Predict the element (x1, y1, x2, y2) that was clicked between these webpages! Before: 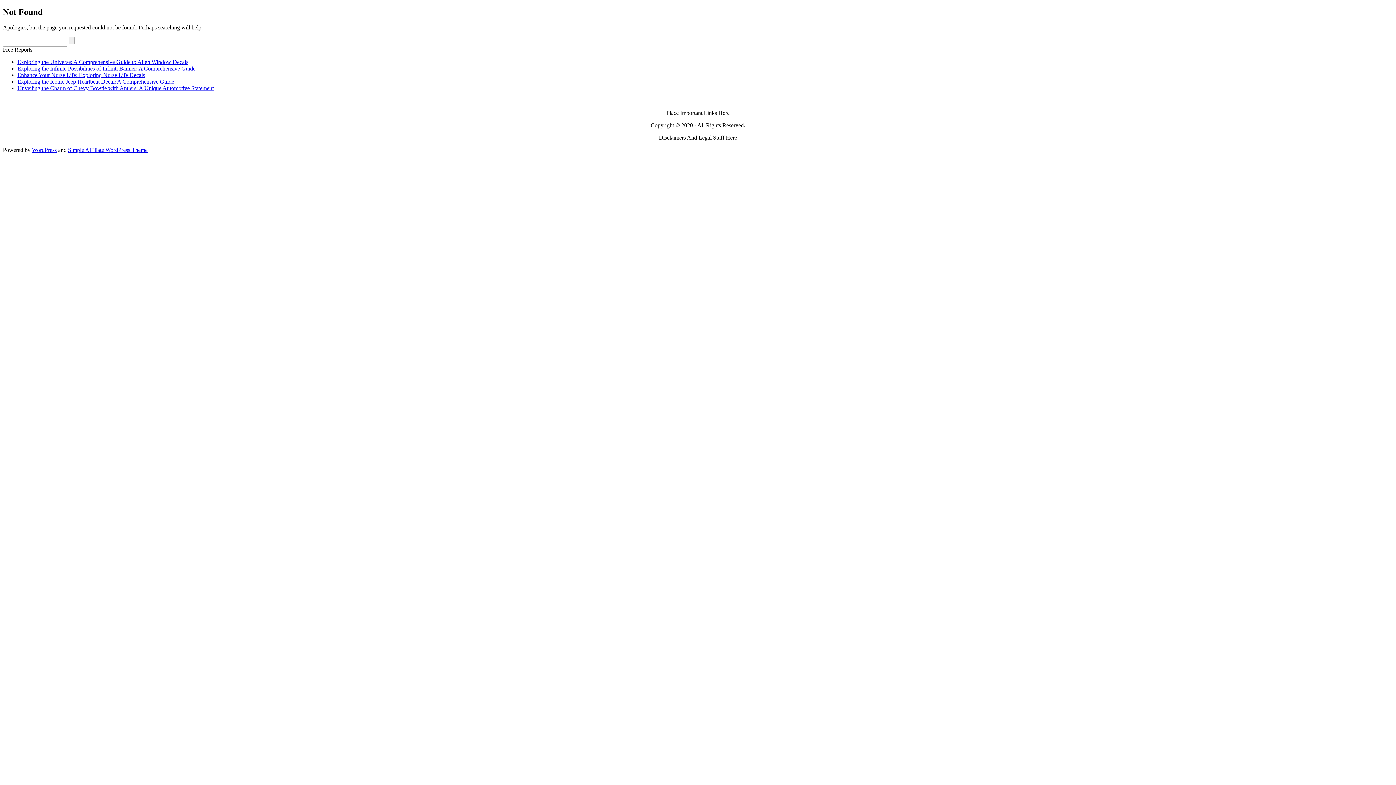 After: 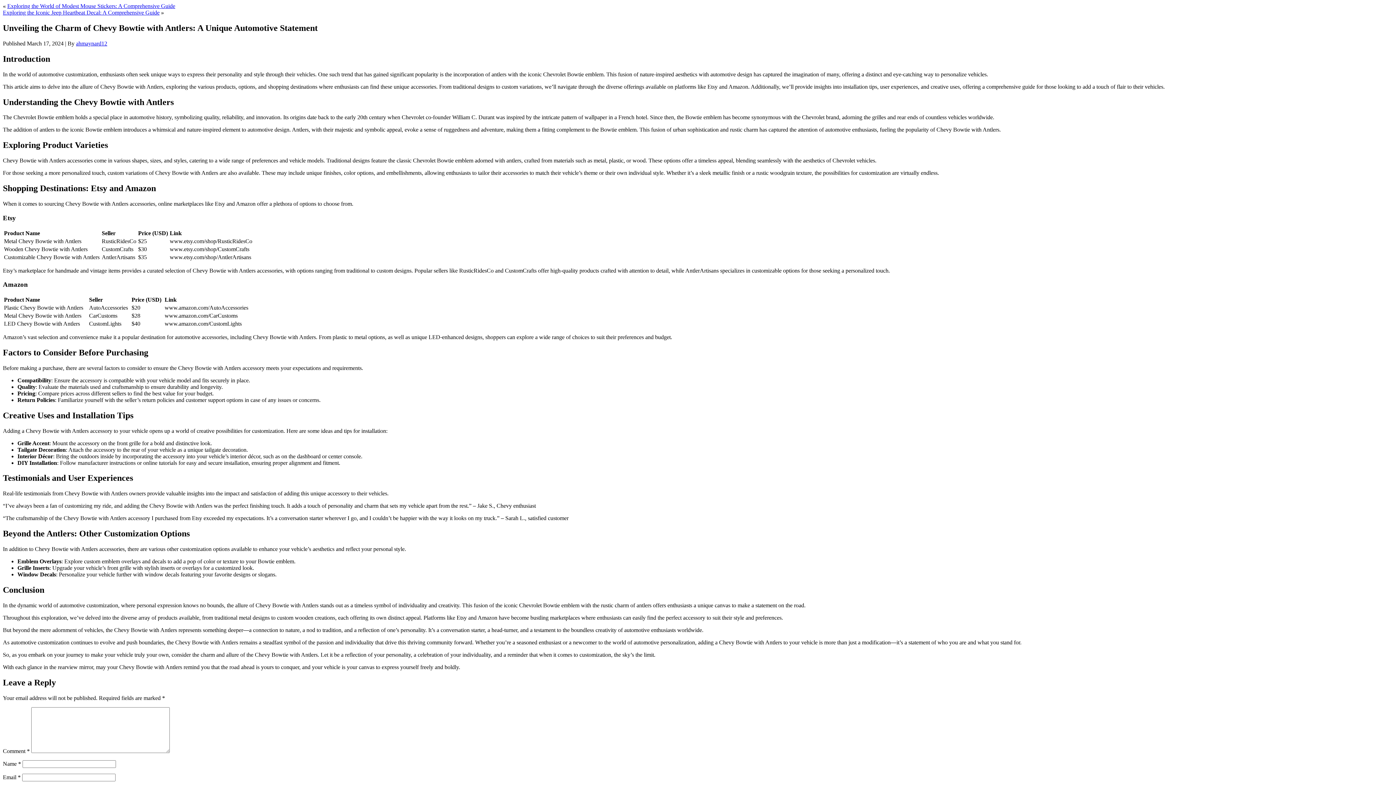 Action: label: Unveiling the Charm of Chevy Bowtie with Antlers: A Unique Automotive Statement bbox: (17, 85, 213, 91)